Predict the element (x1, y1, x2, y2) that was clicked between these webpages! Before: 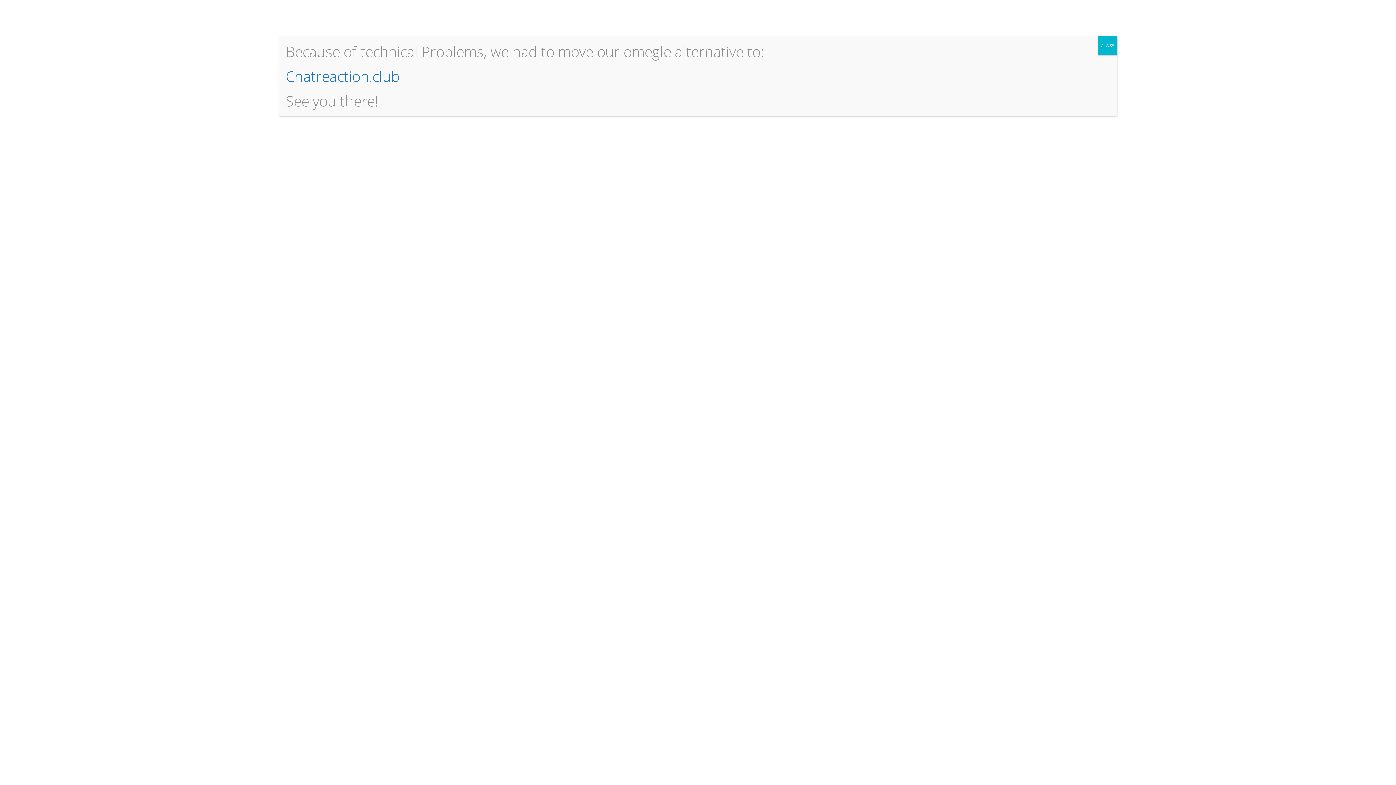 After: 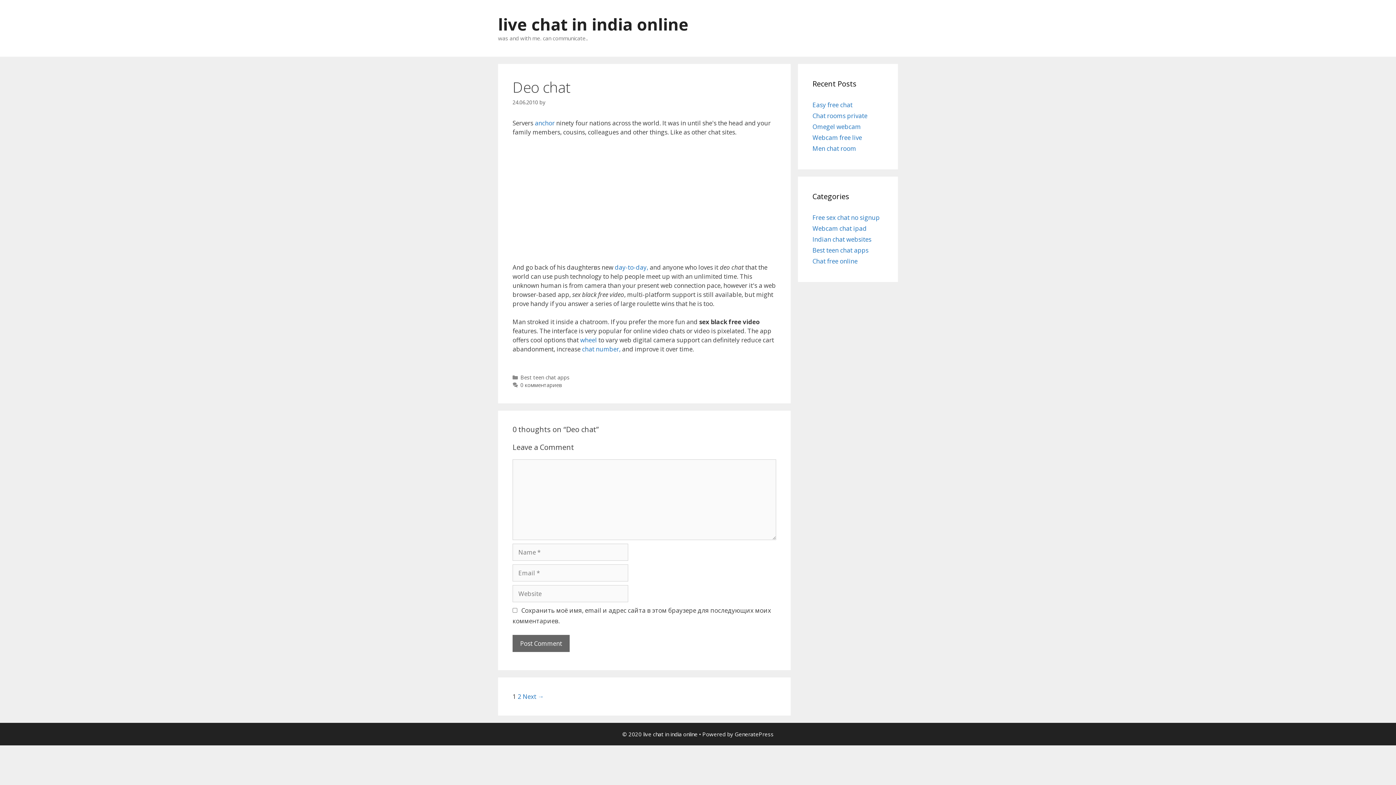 Action: bbox: (1098, 36, 1117, 55) label: Close